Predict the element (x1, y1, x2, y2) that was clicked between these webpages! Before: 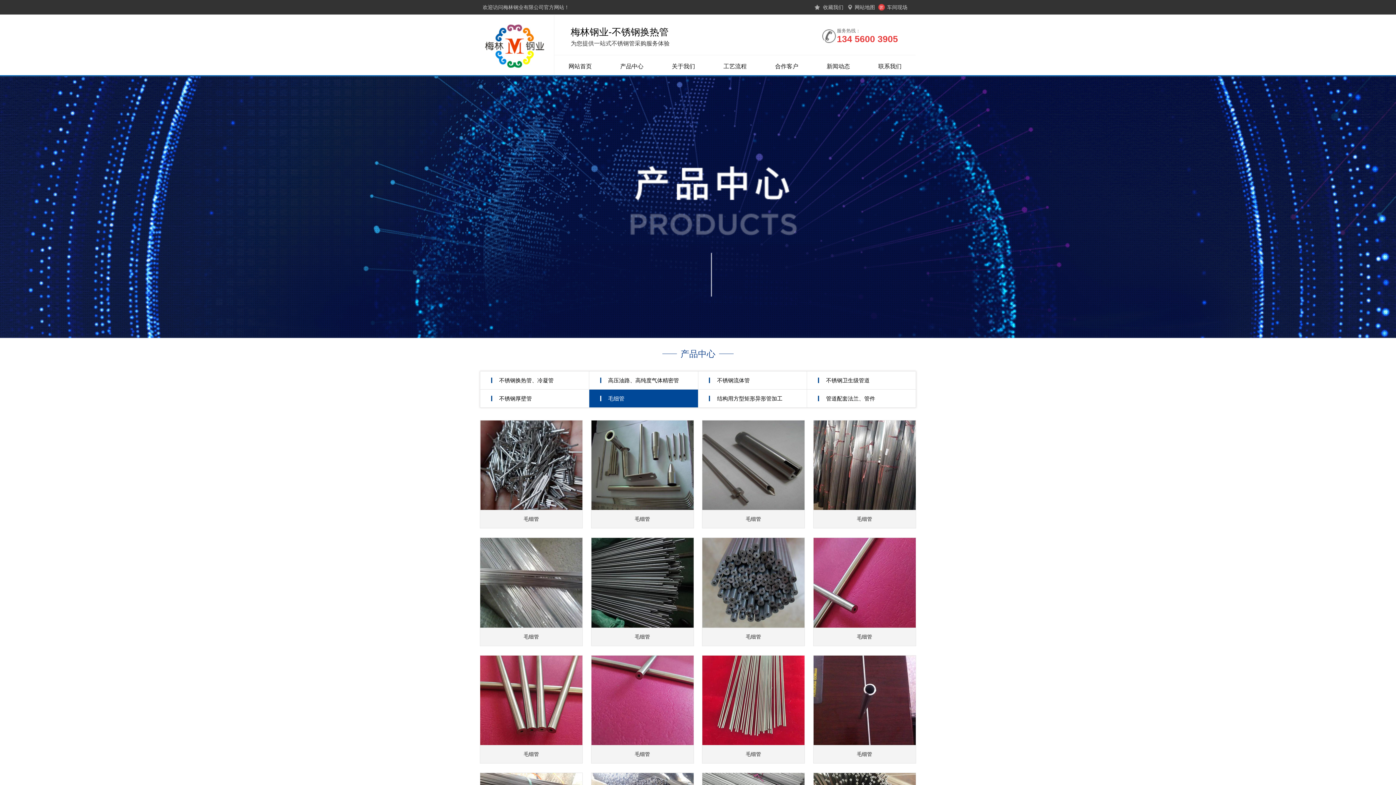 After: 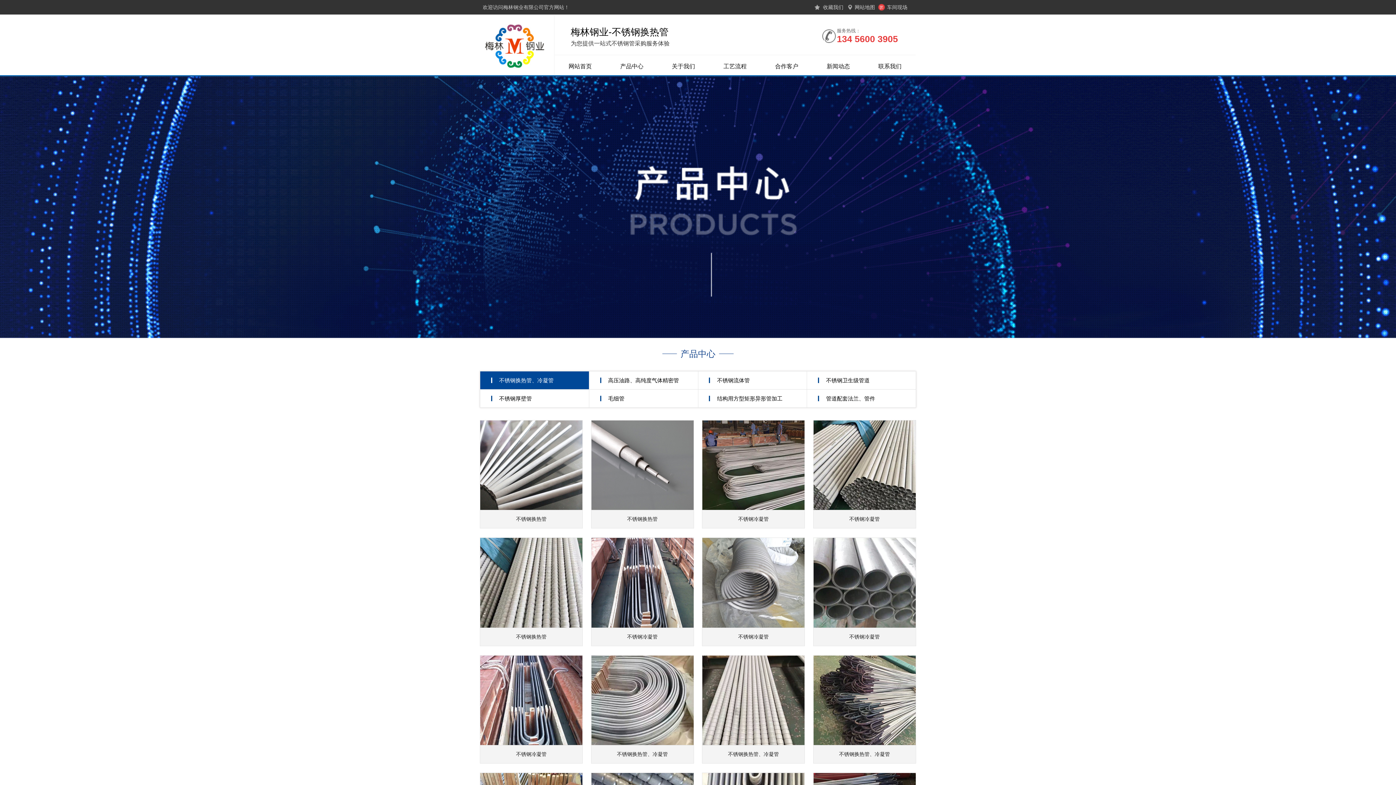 Action: label: 不锈钢换热管、冷凝管 bbox: (480, 371, 589, 389)